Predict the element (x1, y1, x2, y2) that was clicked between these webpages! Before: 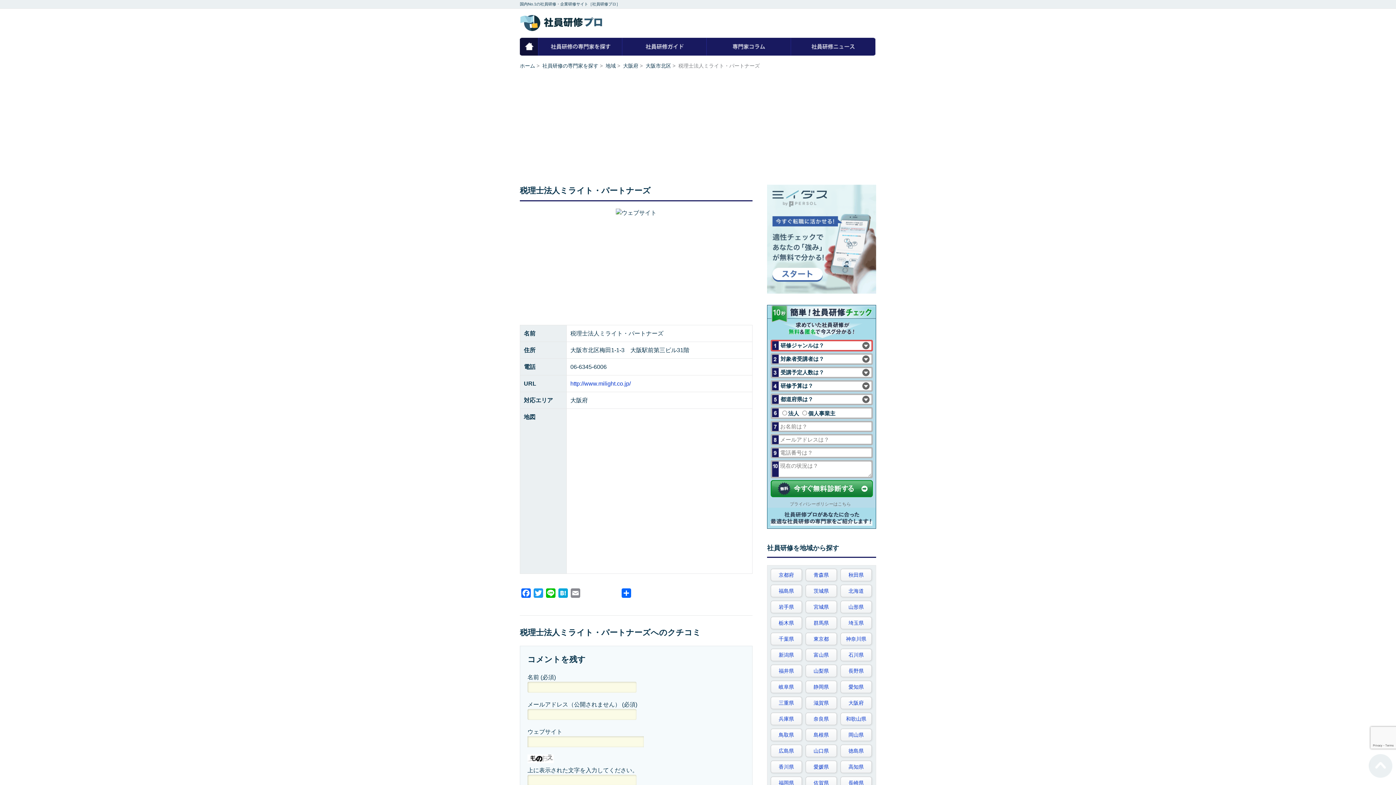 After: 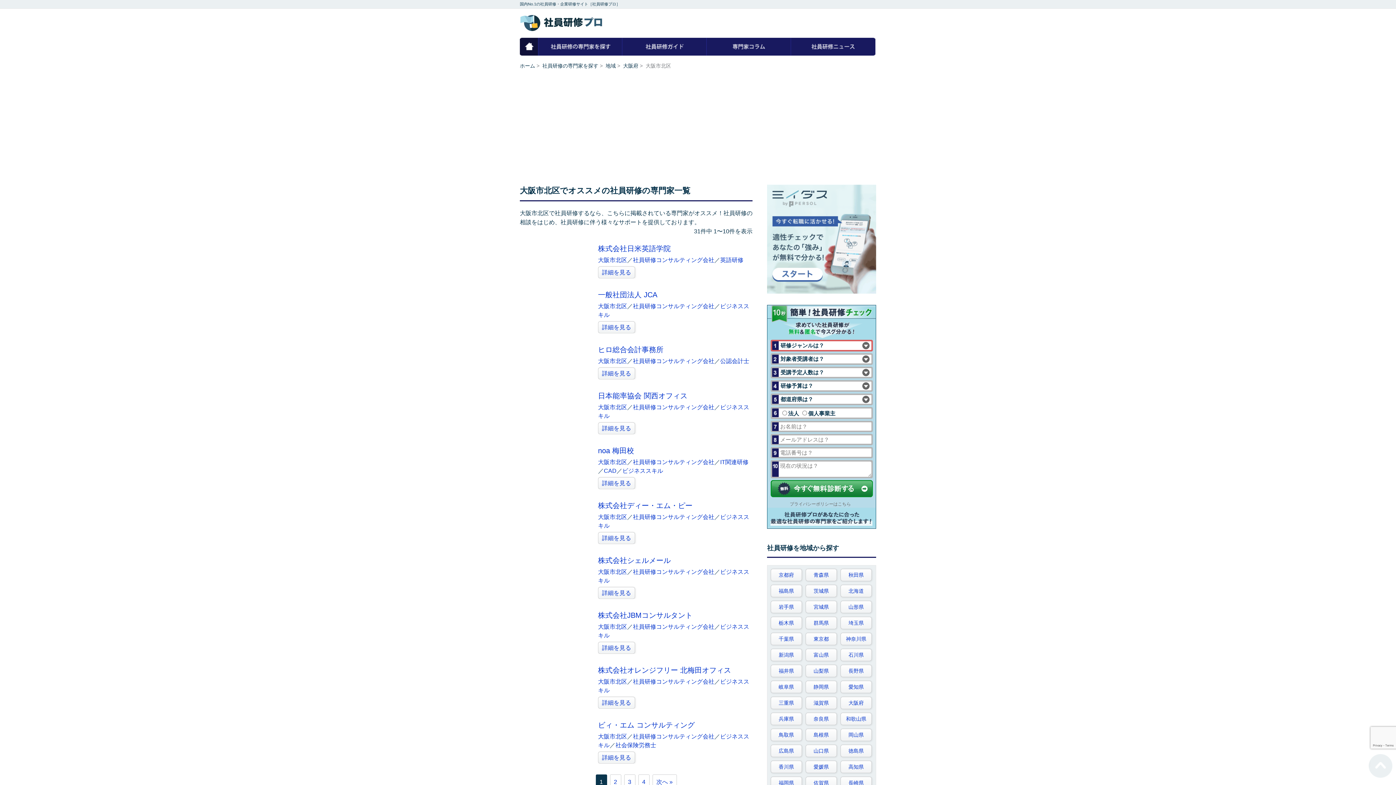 Action: bbox: (645, 62, 671, 68) label: 大阪市北区